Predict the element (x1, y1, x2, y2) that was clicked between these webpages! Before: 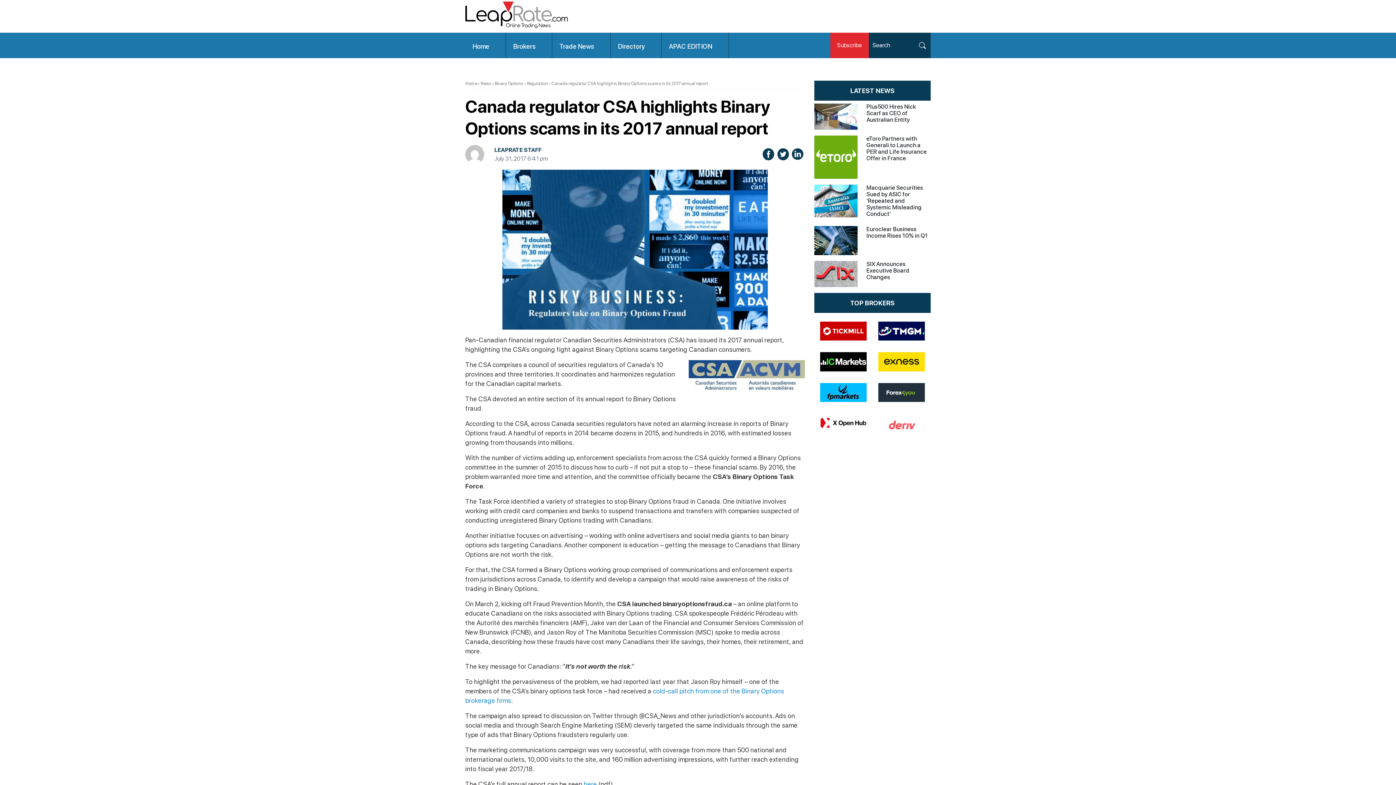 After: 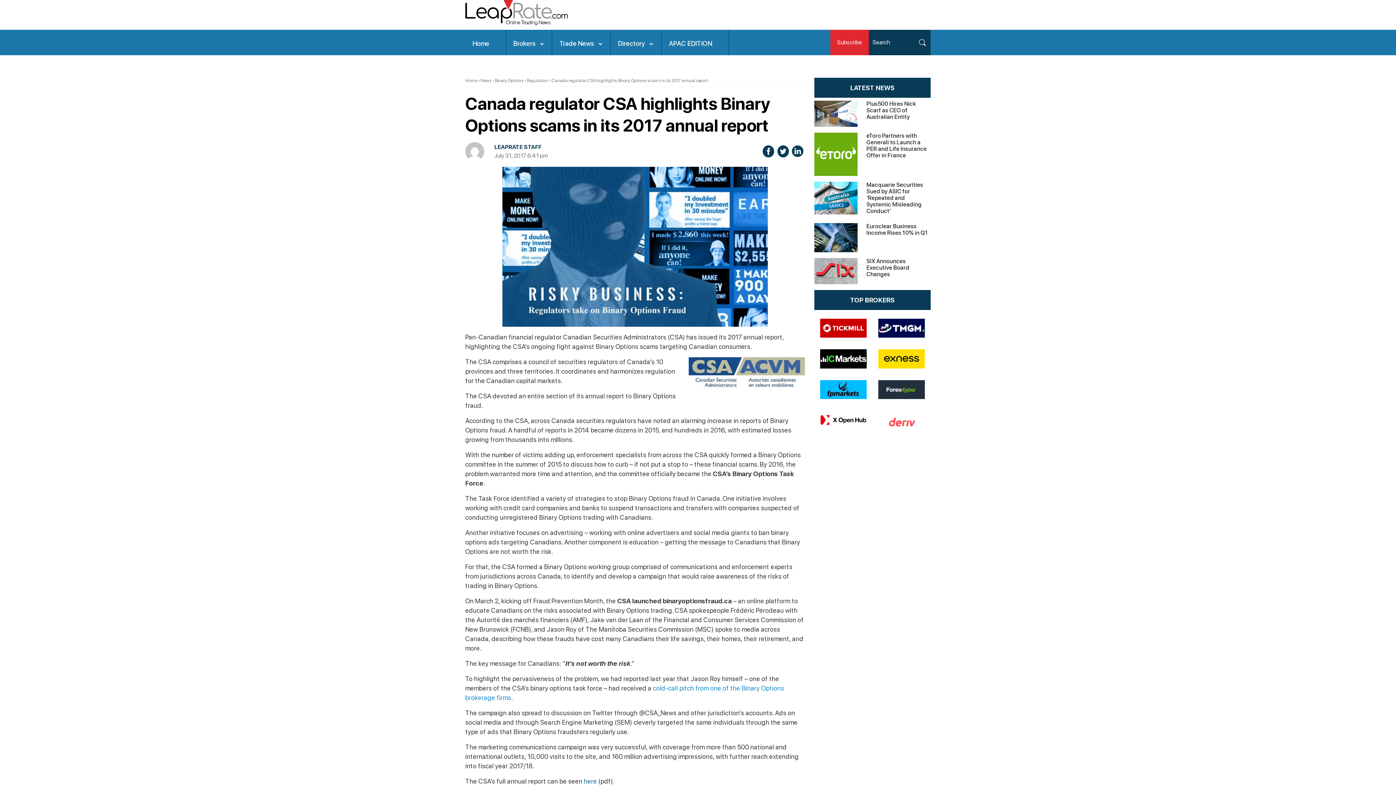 Action: bbox: (584, 780, 597, 788) label: here